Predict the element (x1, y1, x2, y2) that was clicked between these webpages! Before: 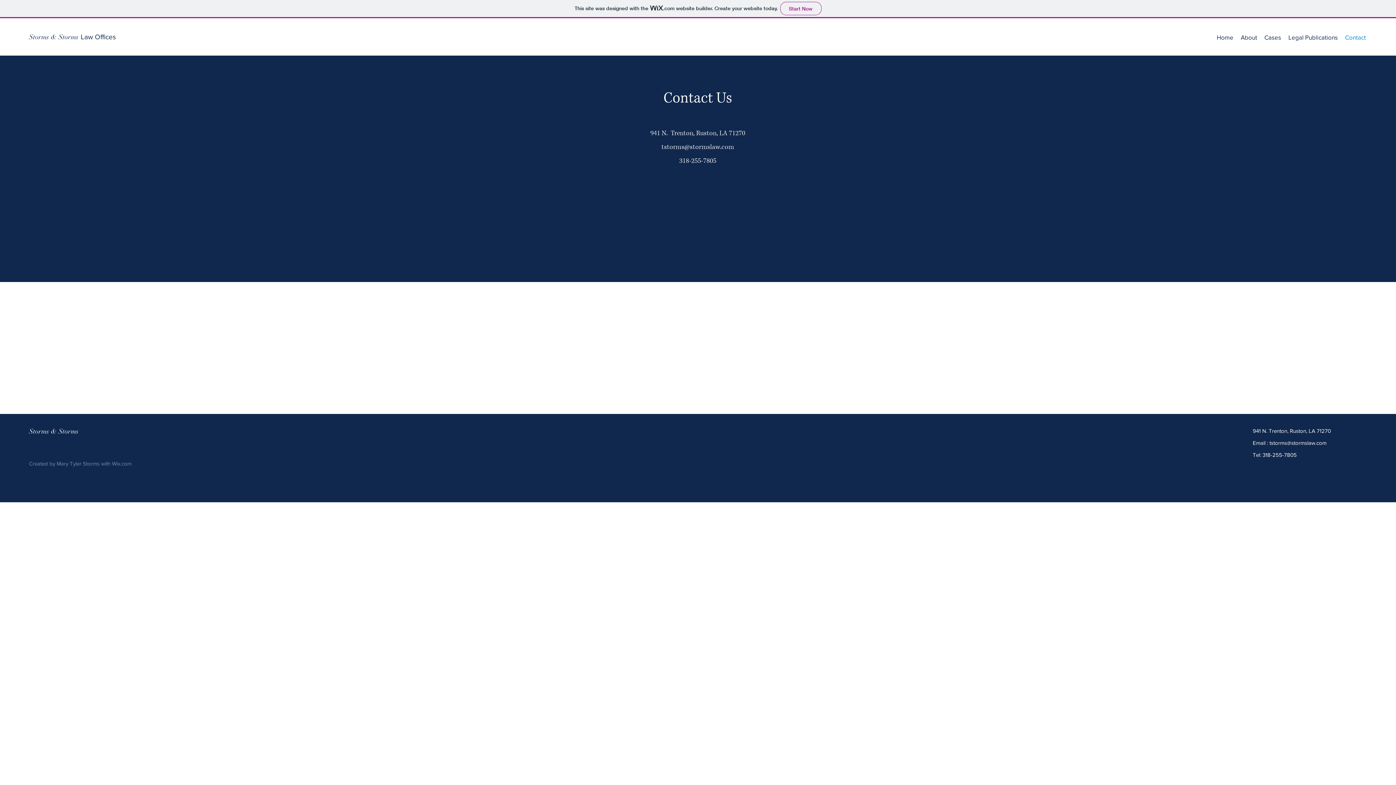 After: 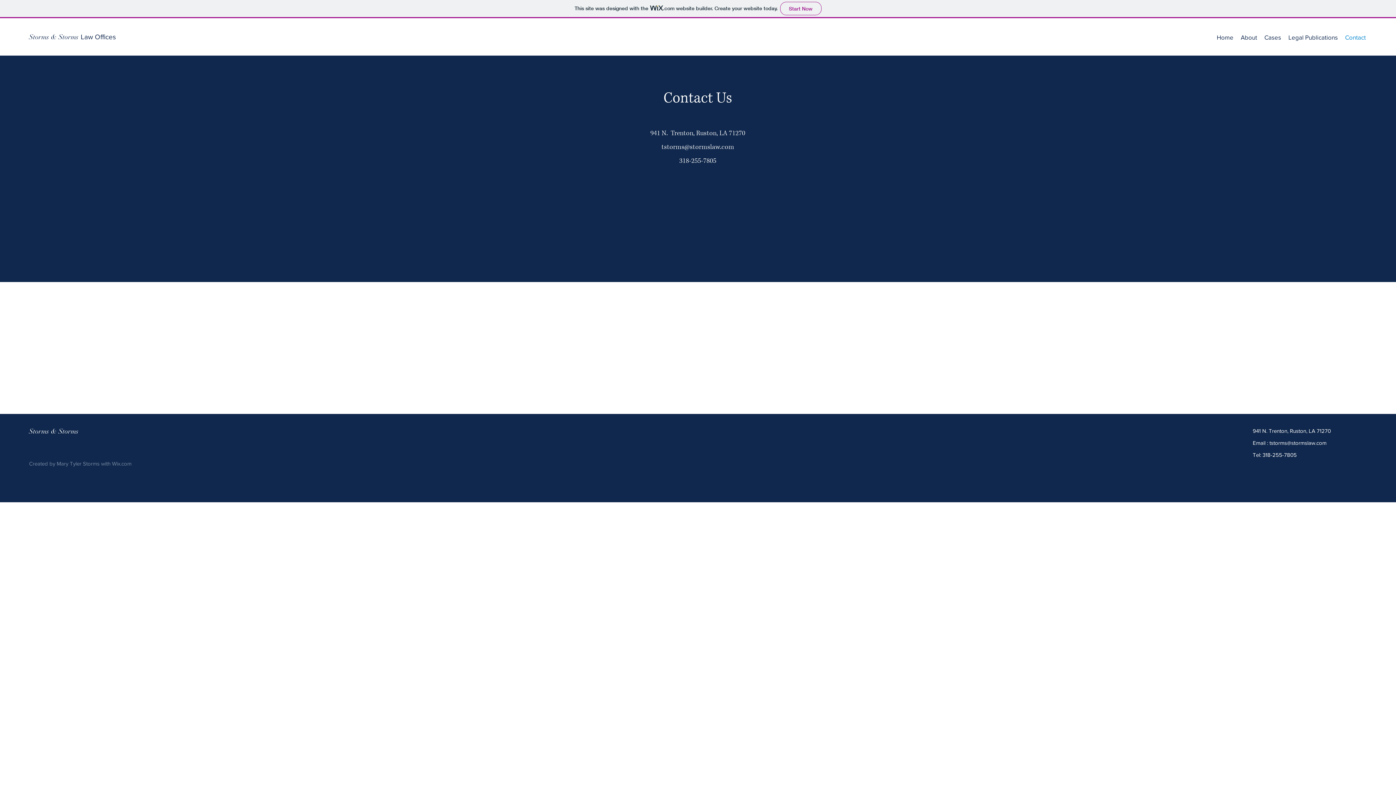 Action: label: Contact bbox: (1341, 26, 1369, 48)